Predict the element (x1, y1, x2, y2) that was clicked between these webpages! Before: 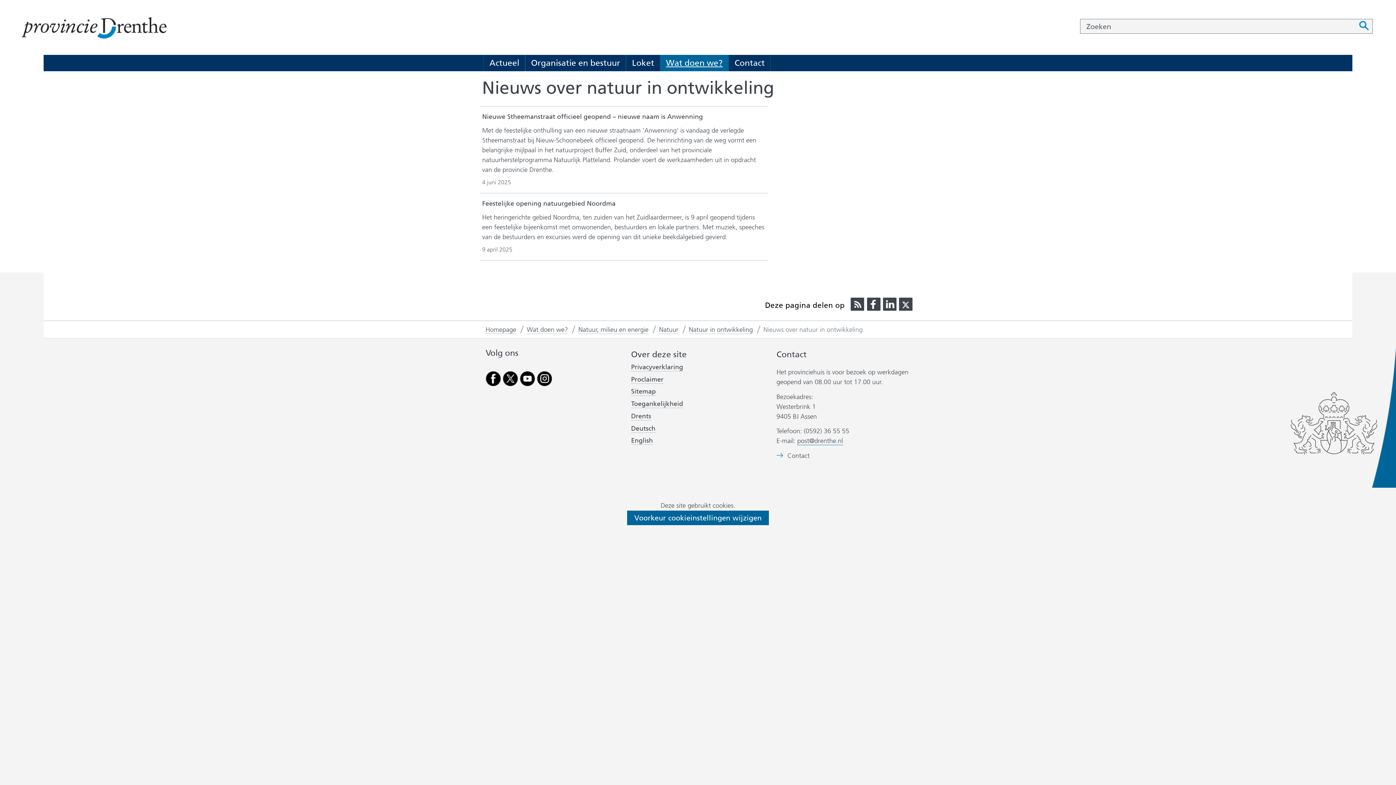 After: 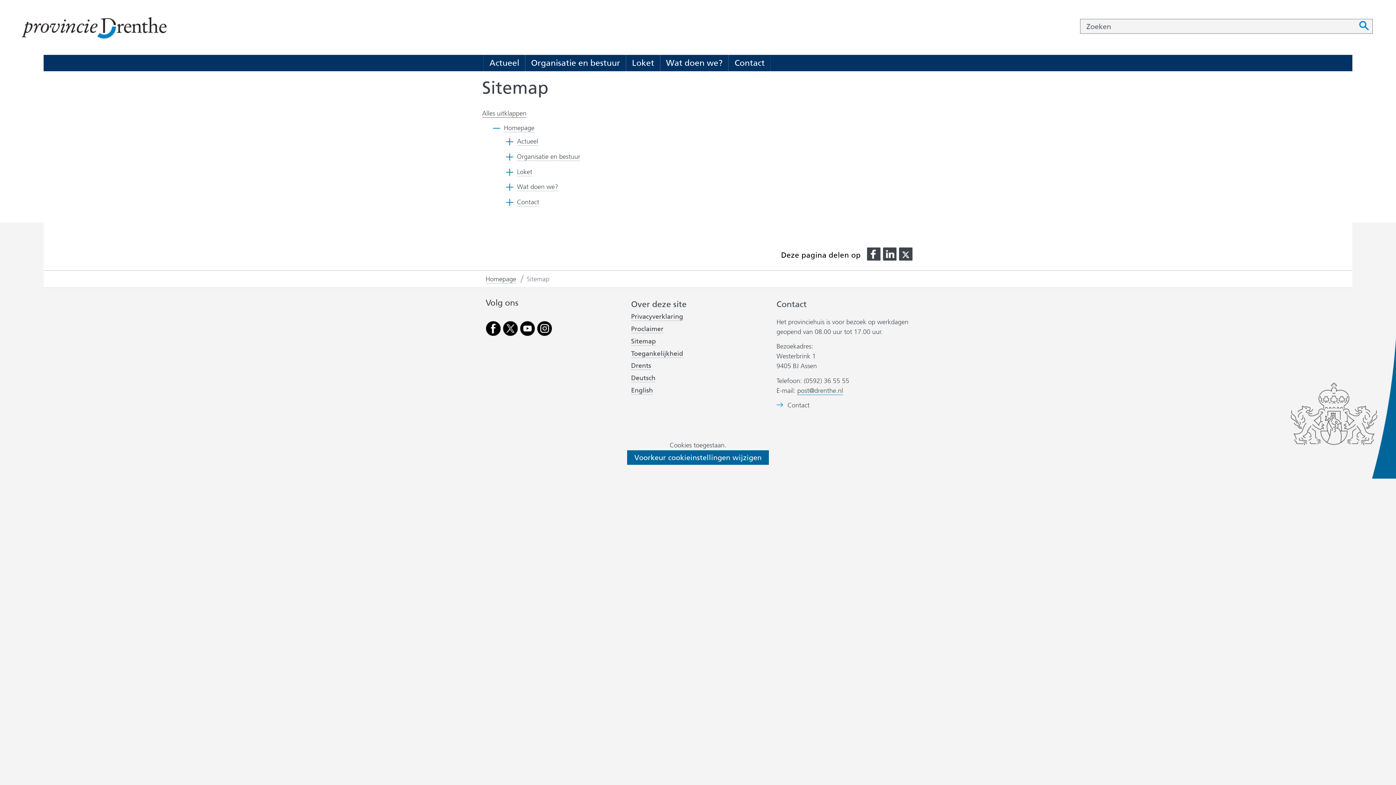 Action: label: Sitemap bbox: (631, 387, 656, 396)